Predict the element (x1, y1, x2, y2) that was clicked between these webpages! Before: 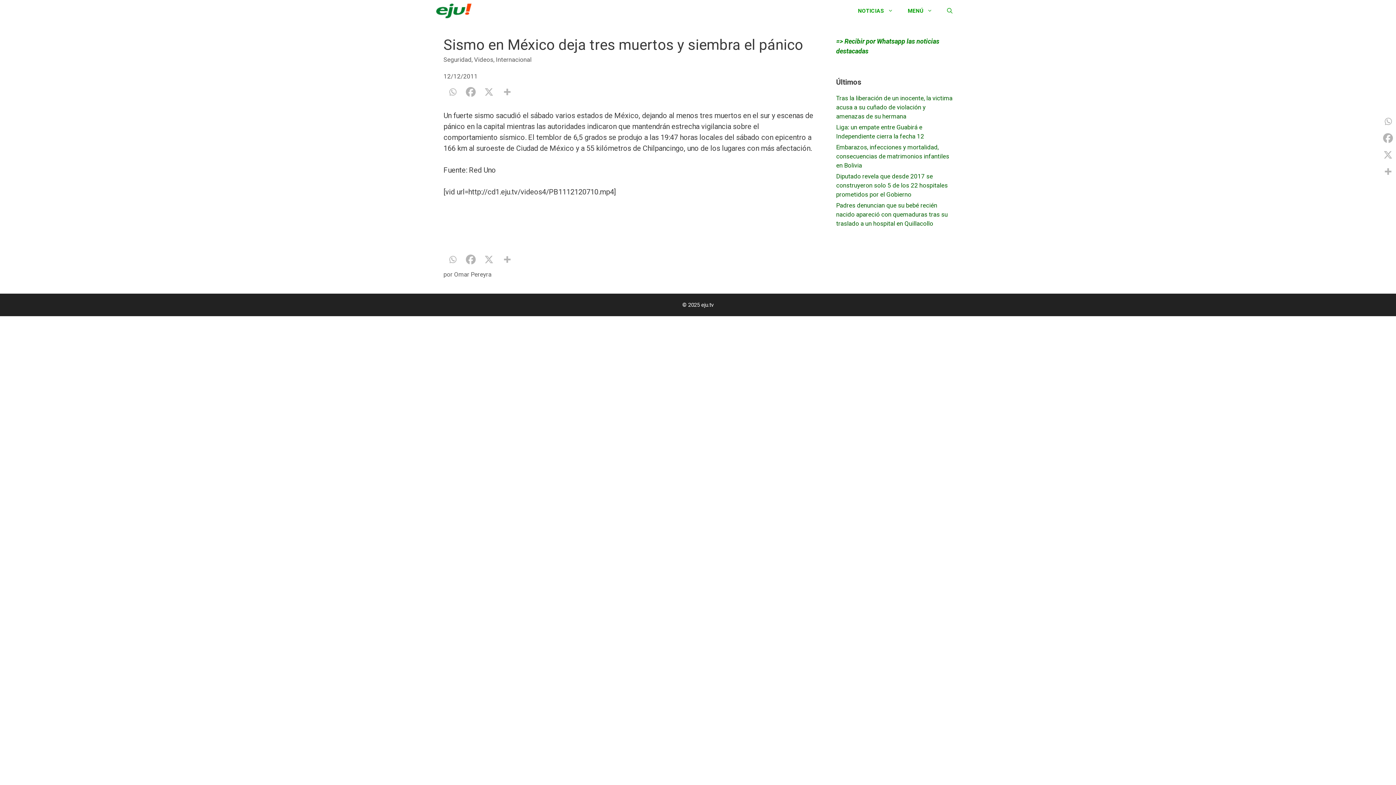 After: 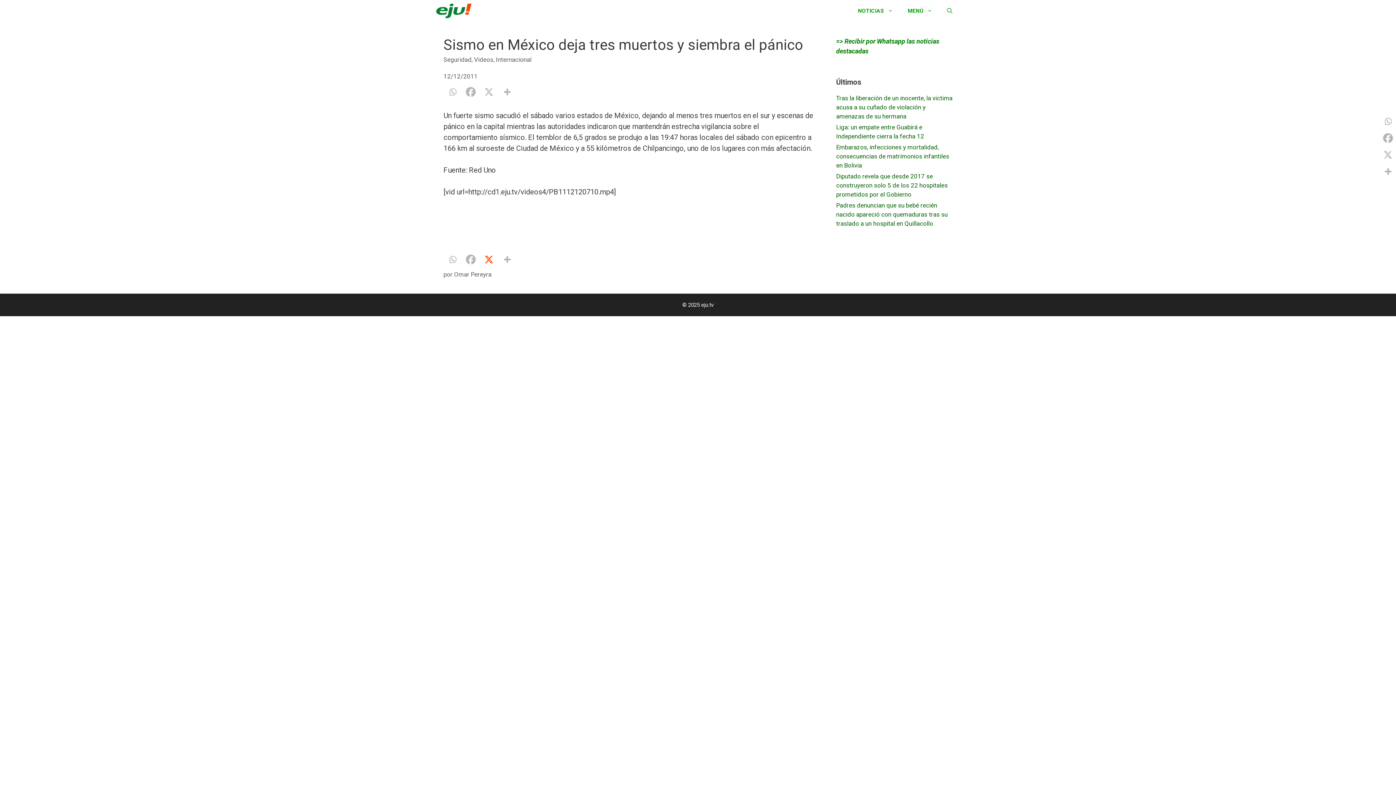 Action: bbox: (480, 293, 497, 306) label: X